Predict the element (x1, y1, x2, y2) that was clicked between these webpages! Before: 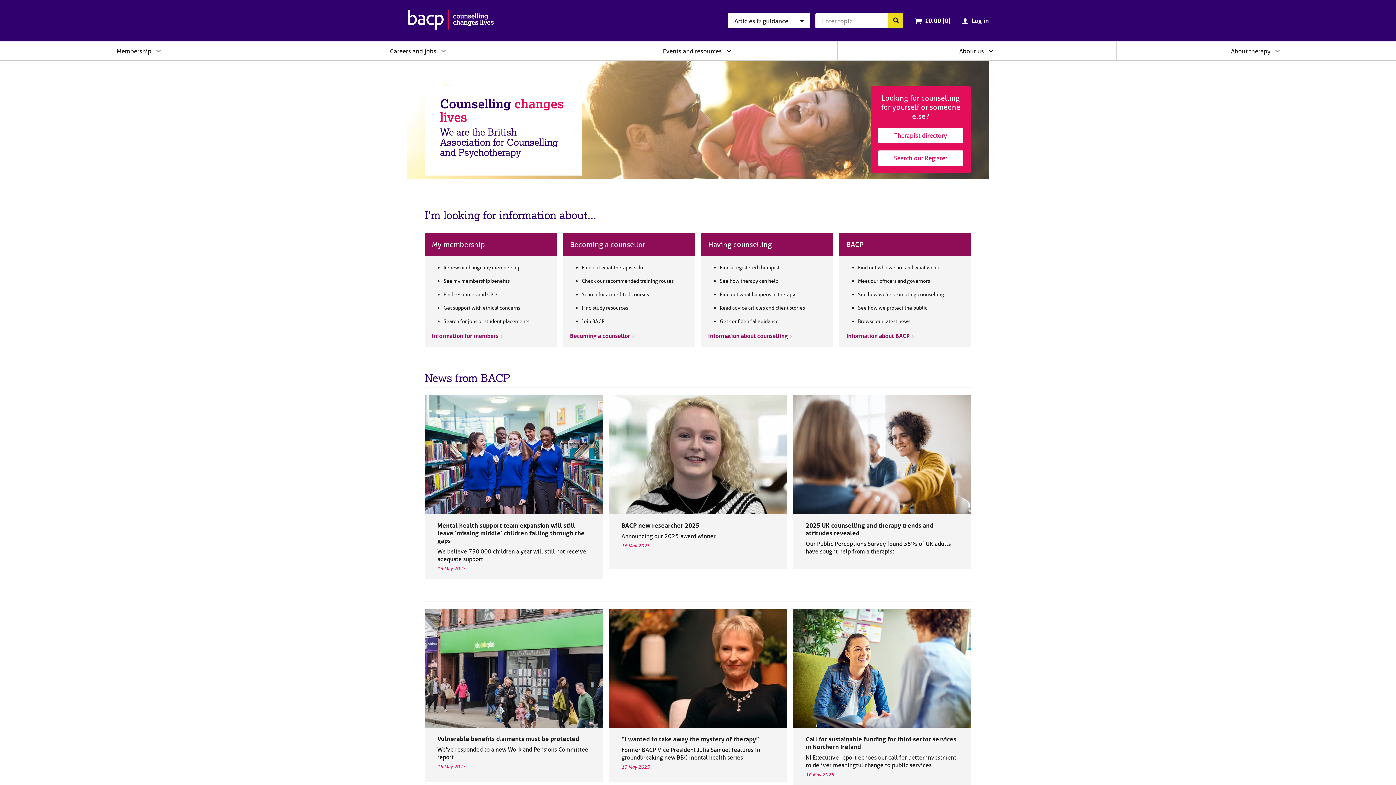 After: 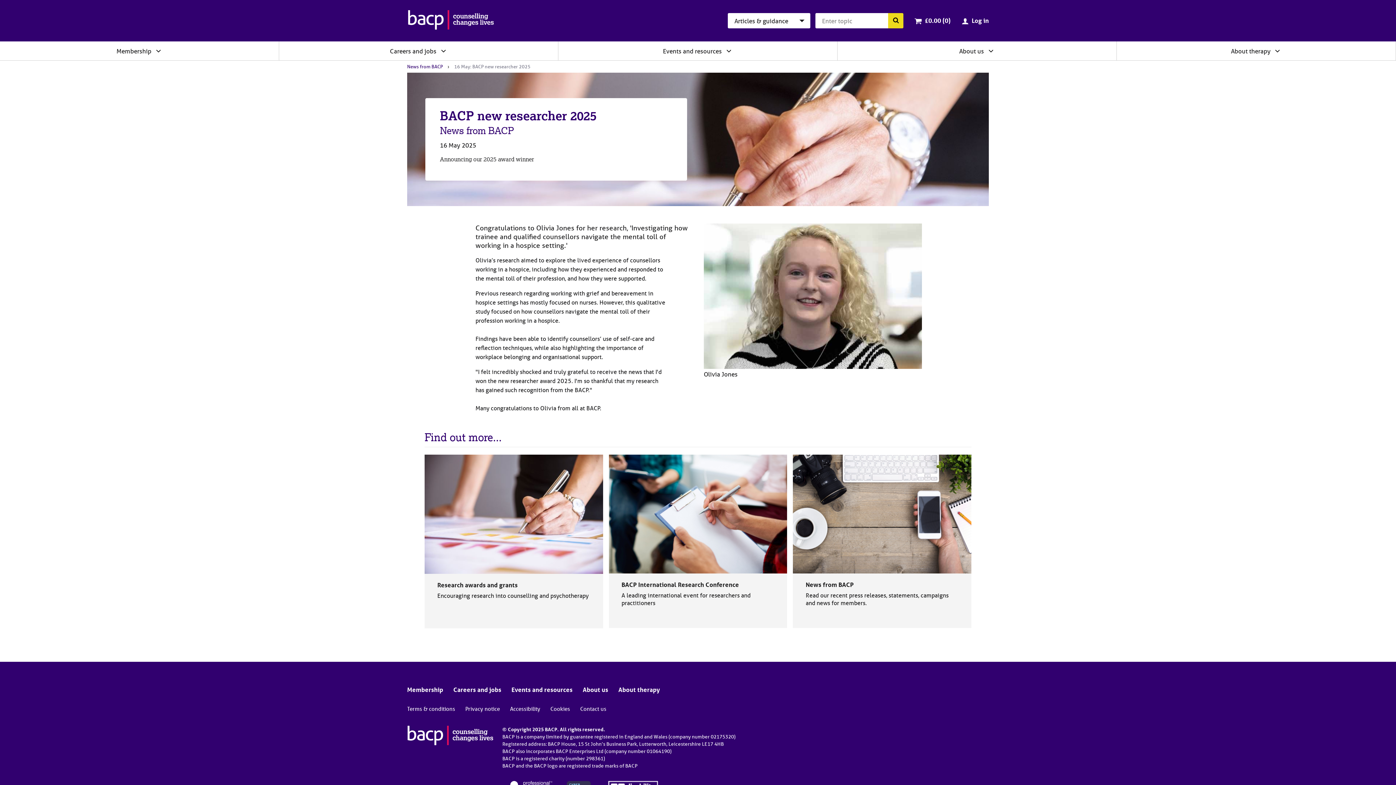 Action: bbox: (608, 395, 787, 569) label: BACP new researcher 2025

Announcing our 2025 award winner.

16 May 2025